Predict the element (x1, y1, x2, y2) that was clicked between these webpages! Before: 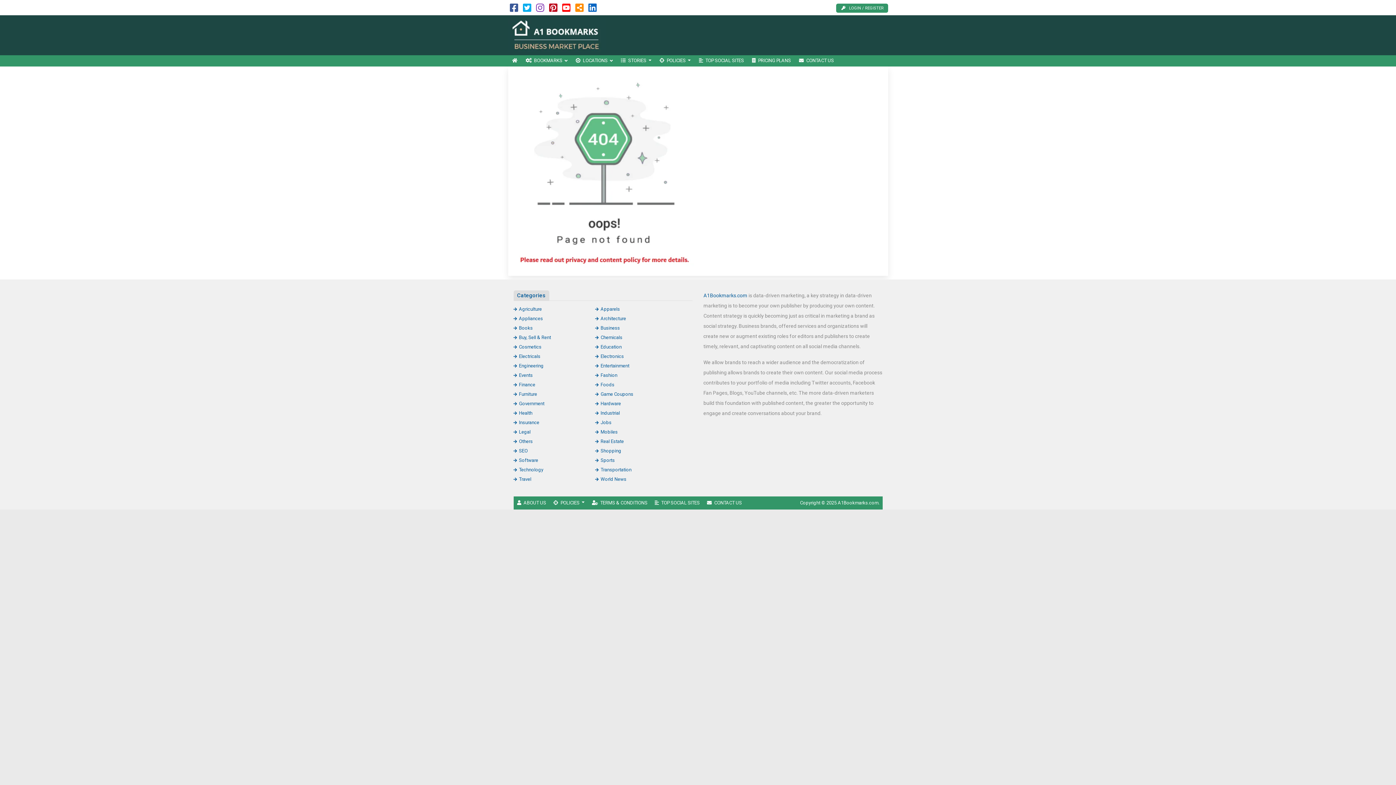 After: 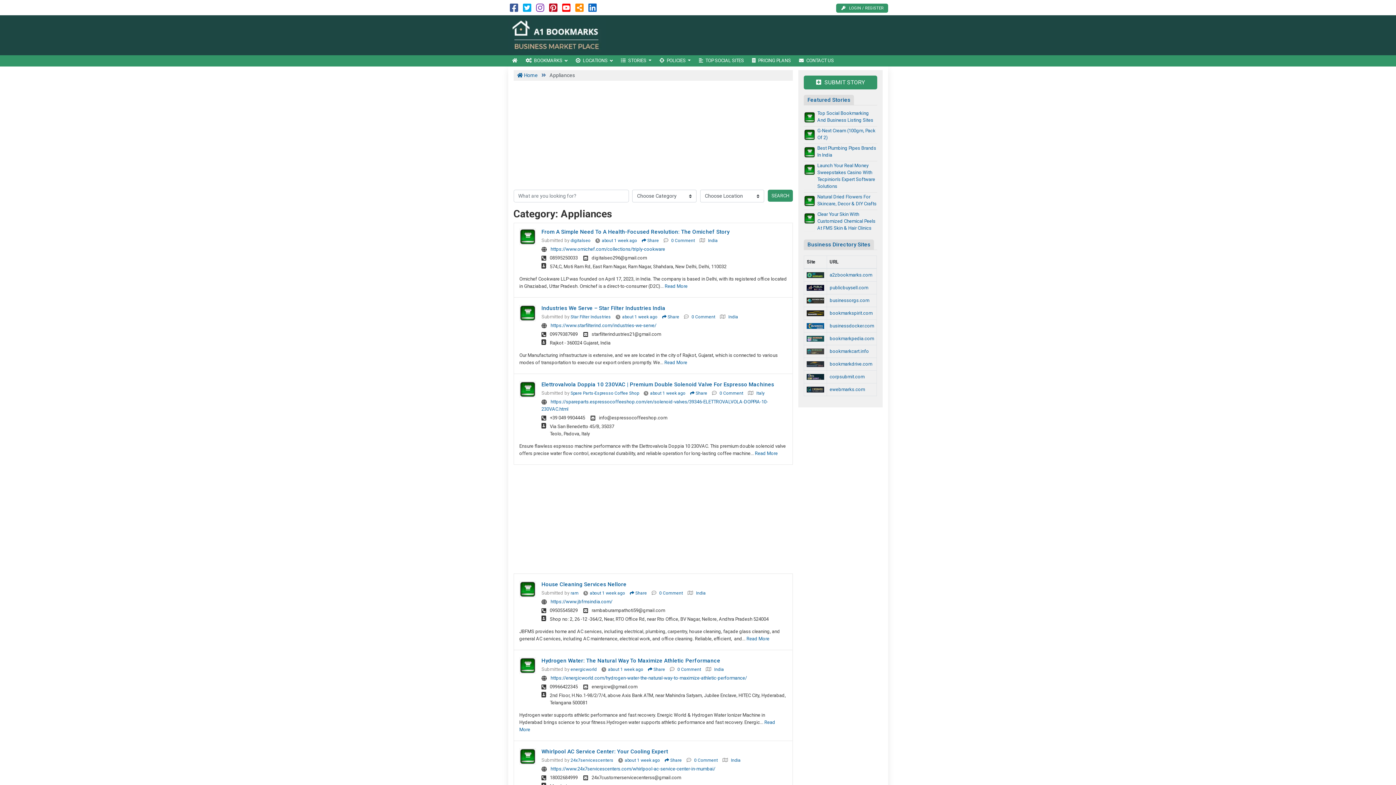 Action: bbox: (513, 315, 543, 321) label: Appliances